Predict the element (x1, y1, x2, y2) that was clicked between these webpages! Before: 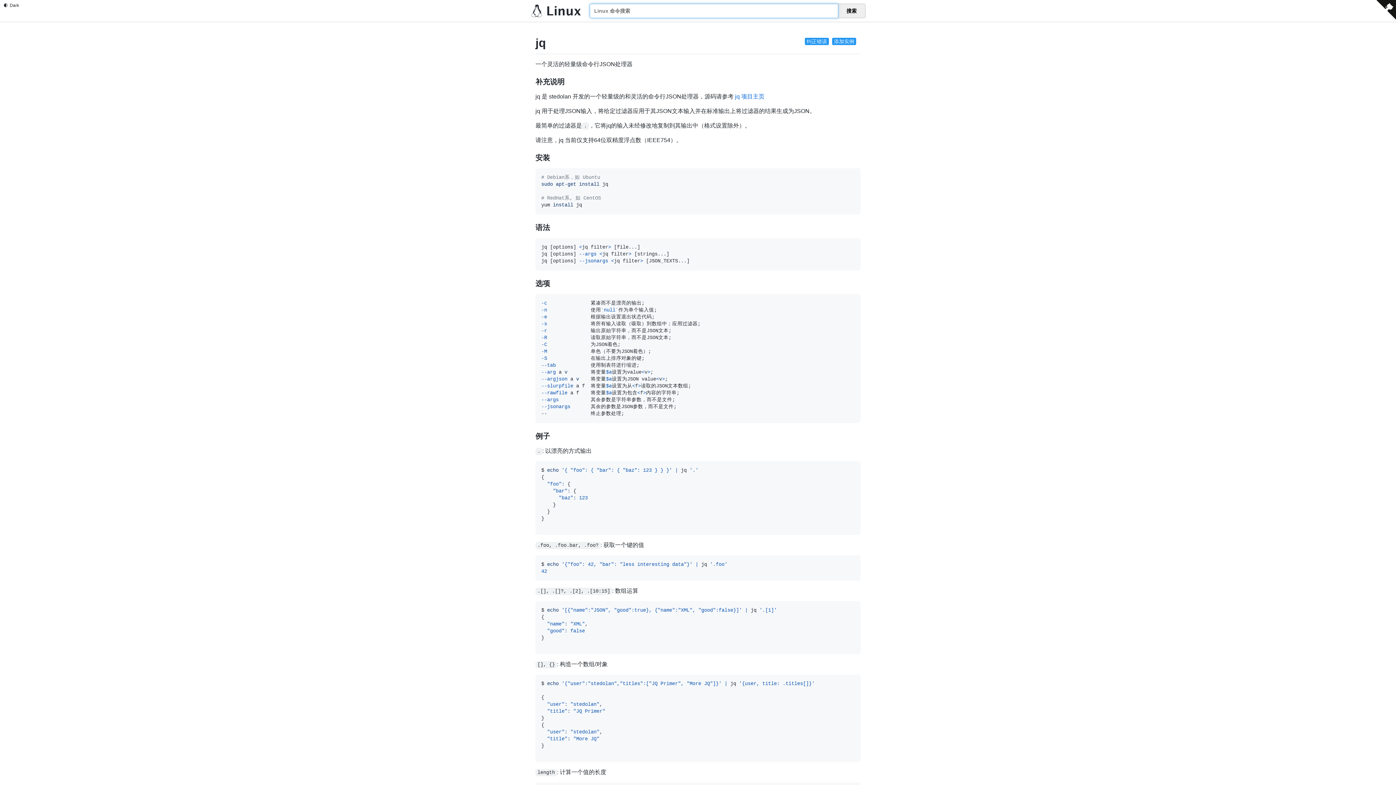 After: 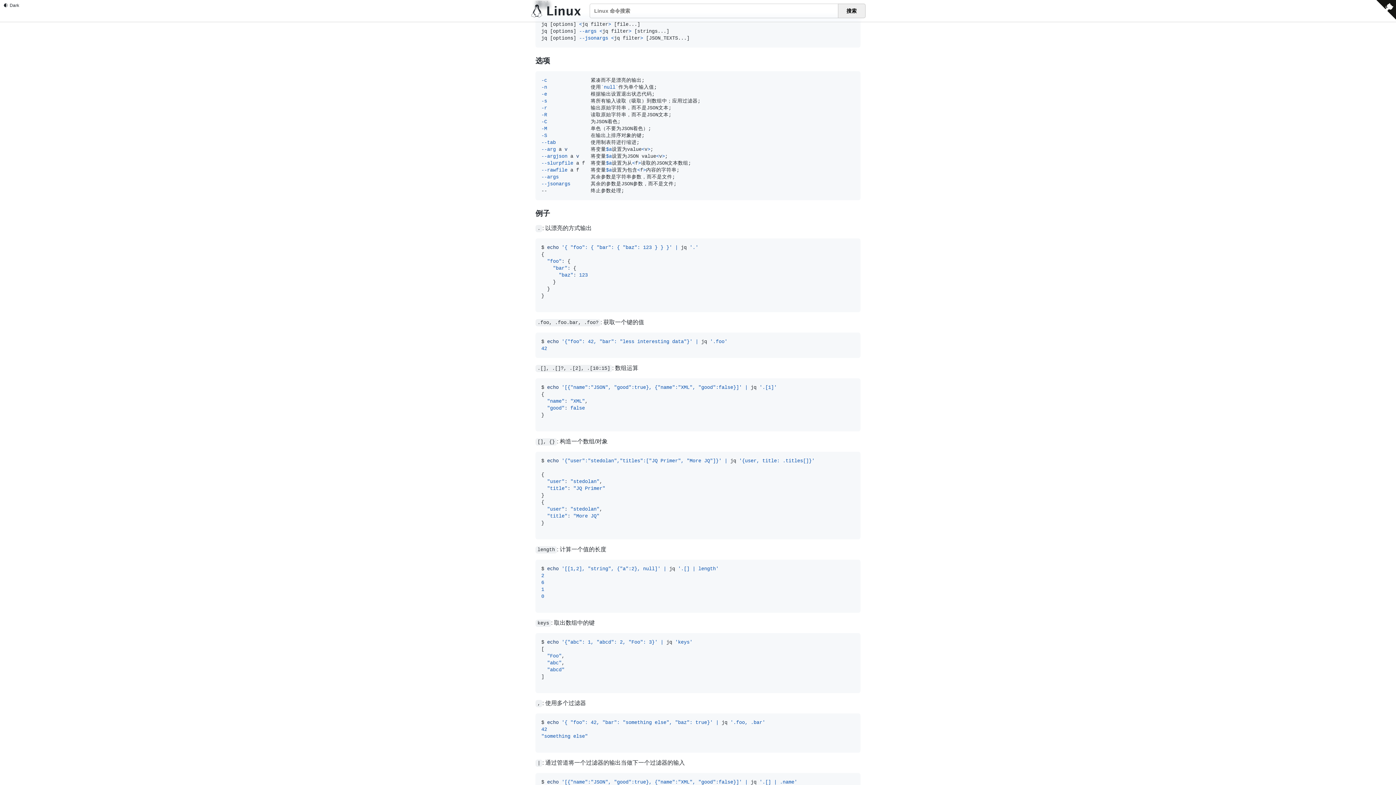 Action: bbox: (528, 223, 529, 230)